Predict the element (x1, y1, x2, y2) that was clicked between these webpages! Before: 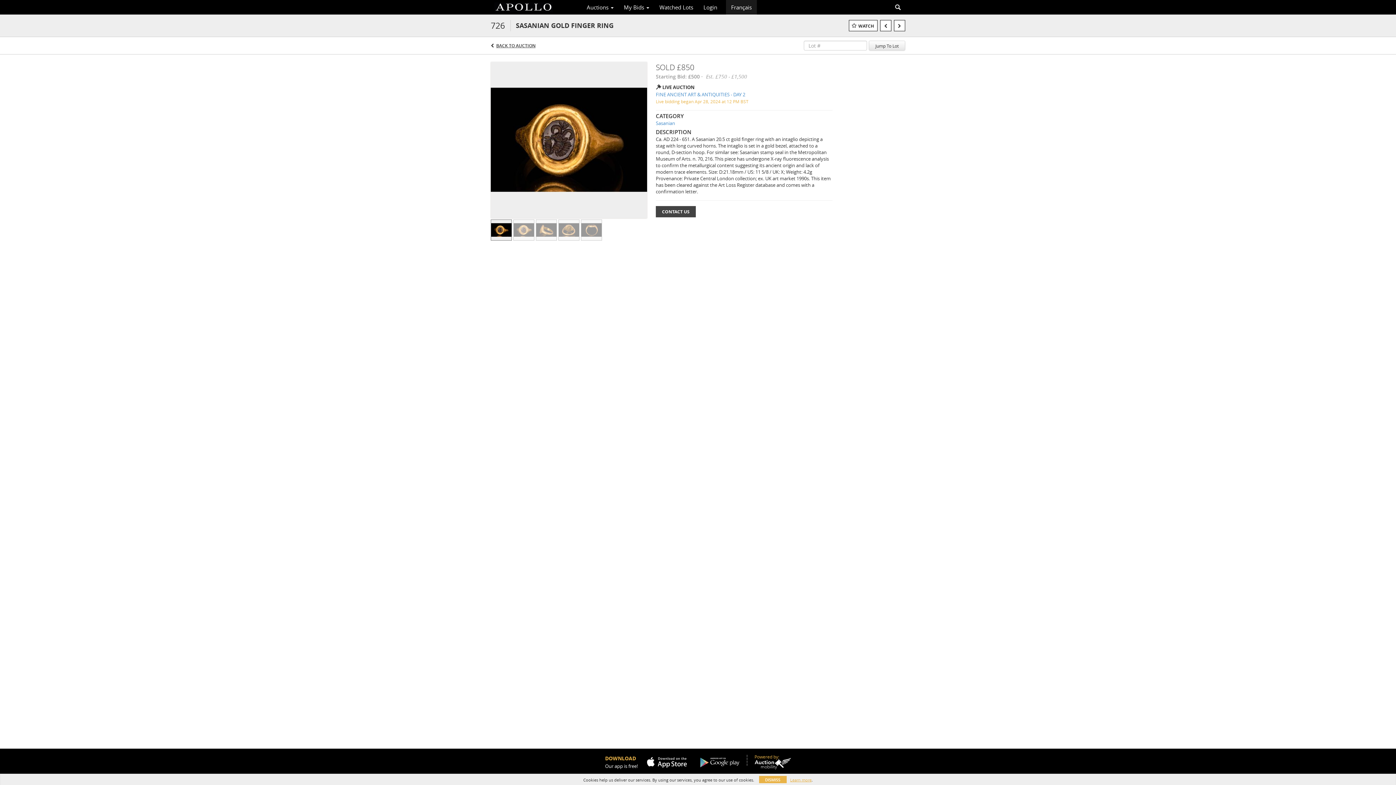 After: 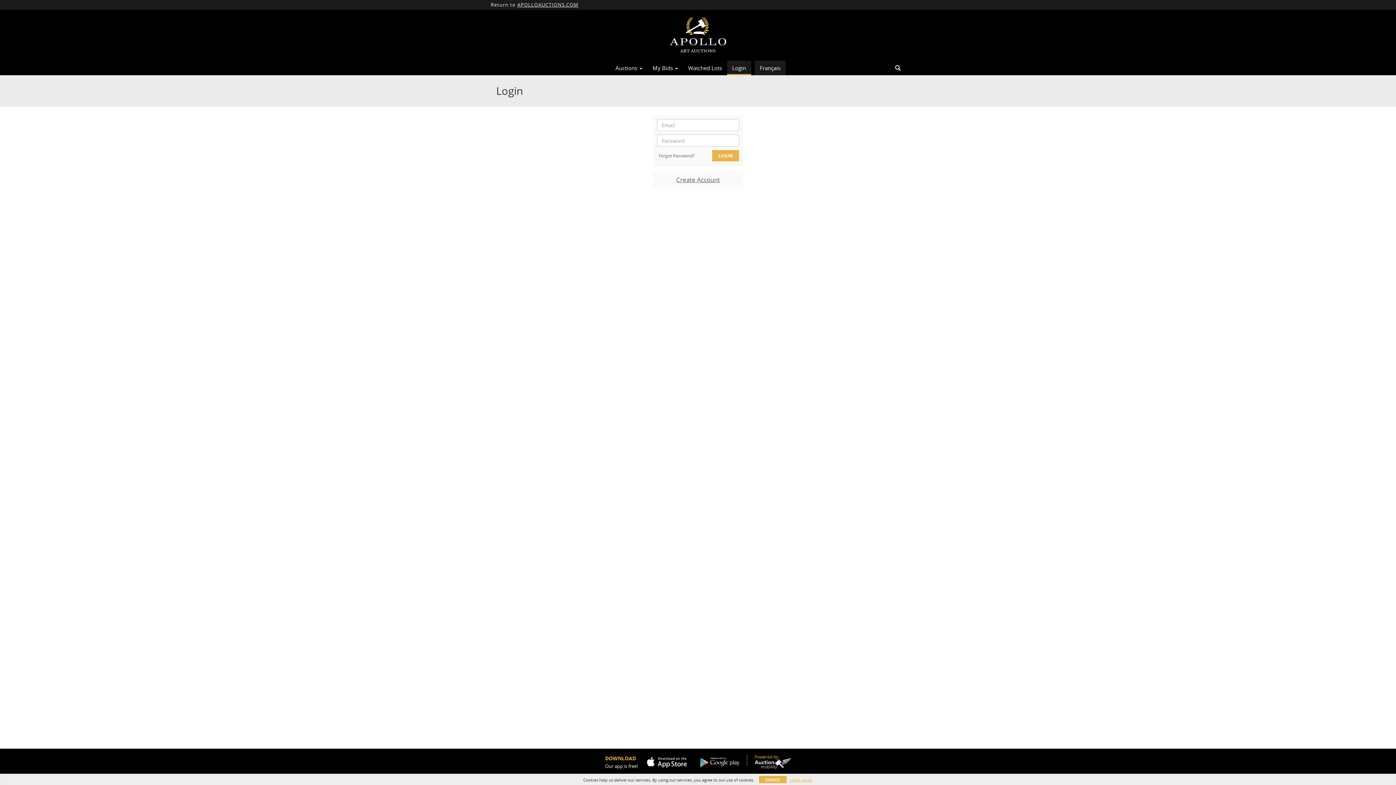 Action: bbox: (698, 1, 722, 13) label: Login